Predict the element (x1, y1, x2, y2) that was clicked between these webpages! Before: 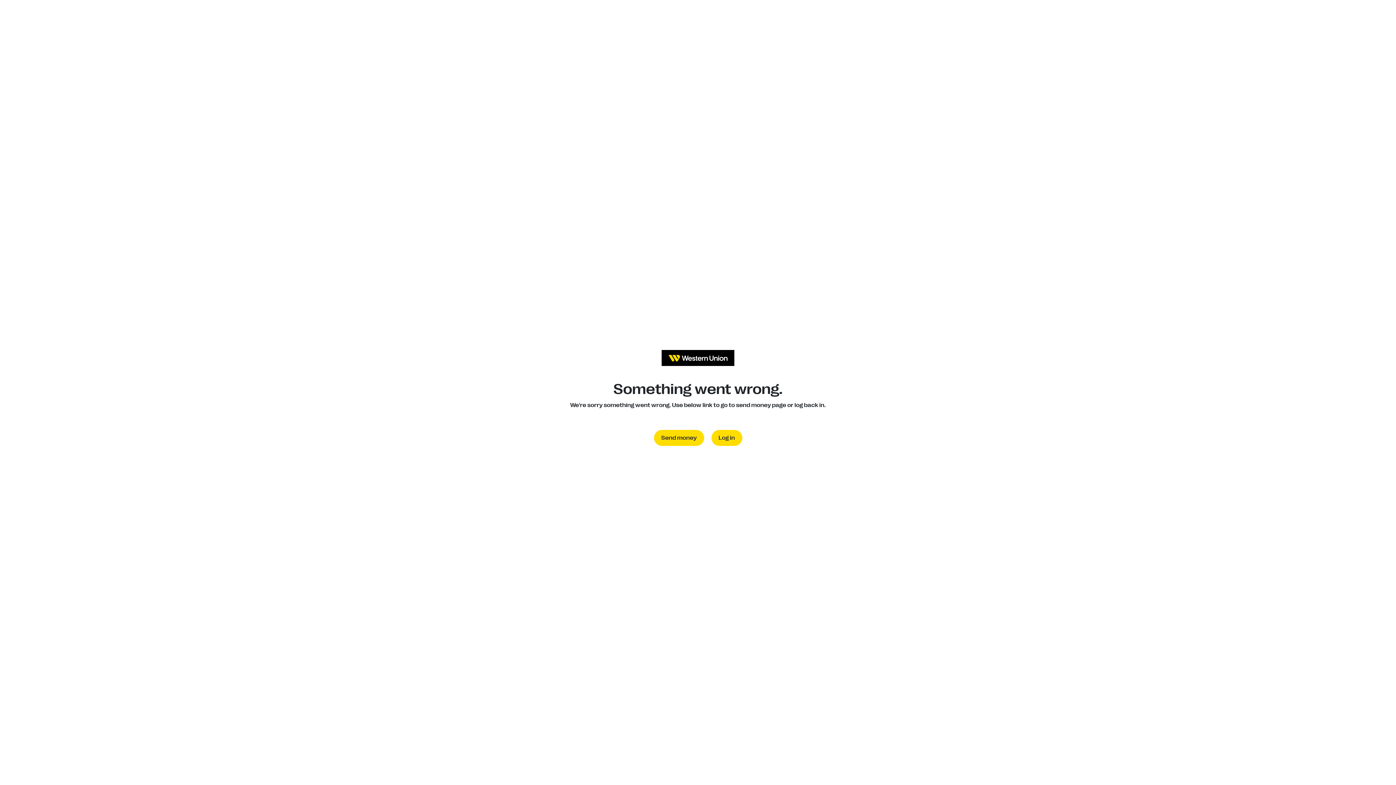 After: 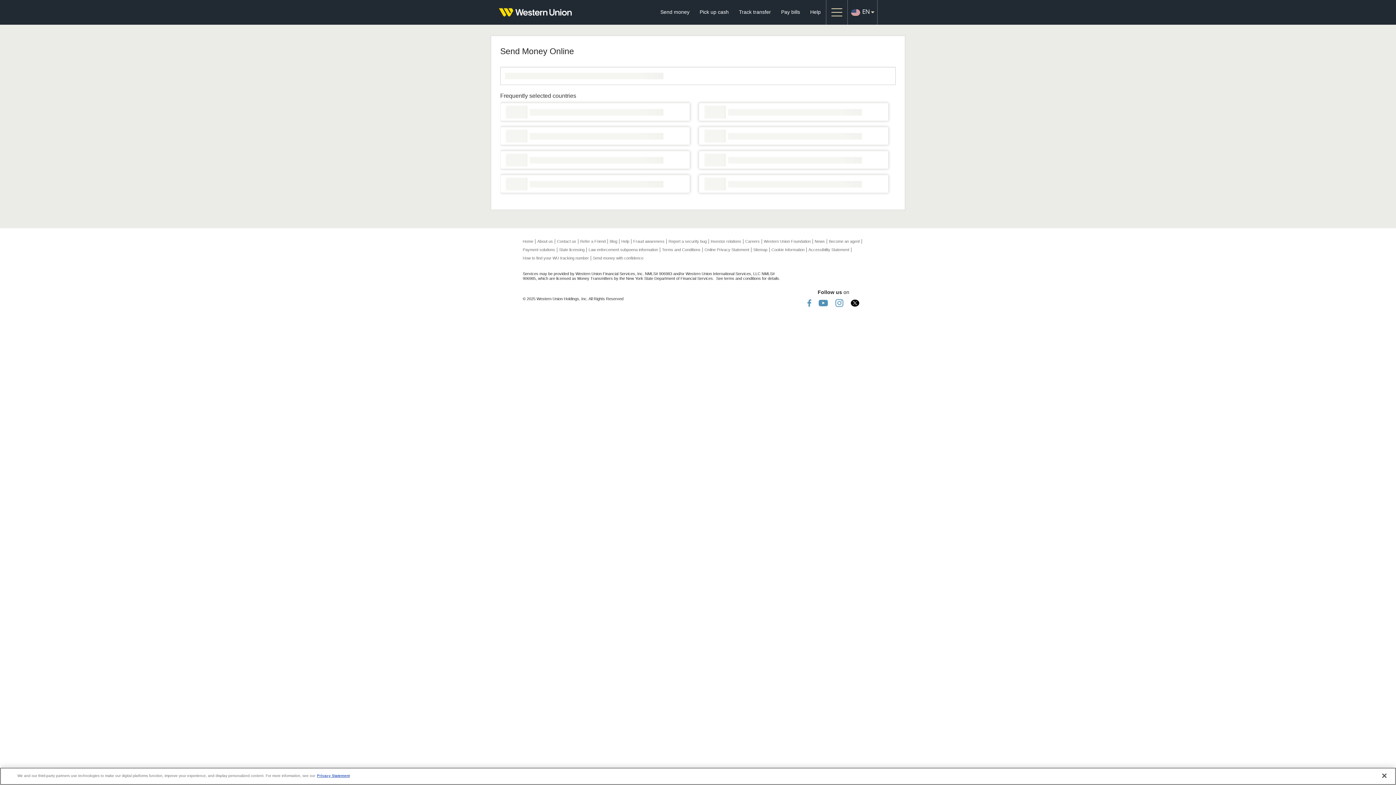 Action: label: Send money bbox: (654, 430, 704, 446)